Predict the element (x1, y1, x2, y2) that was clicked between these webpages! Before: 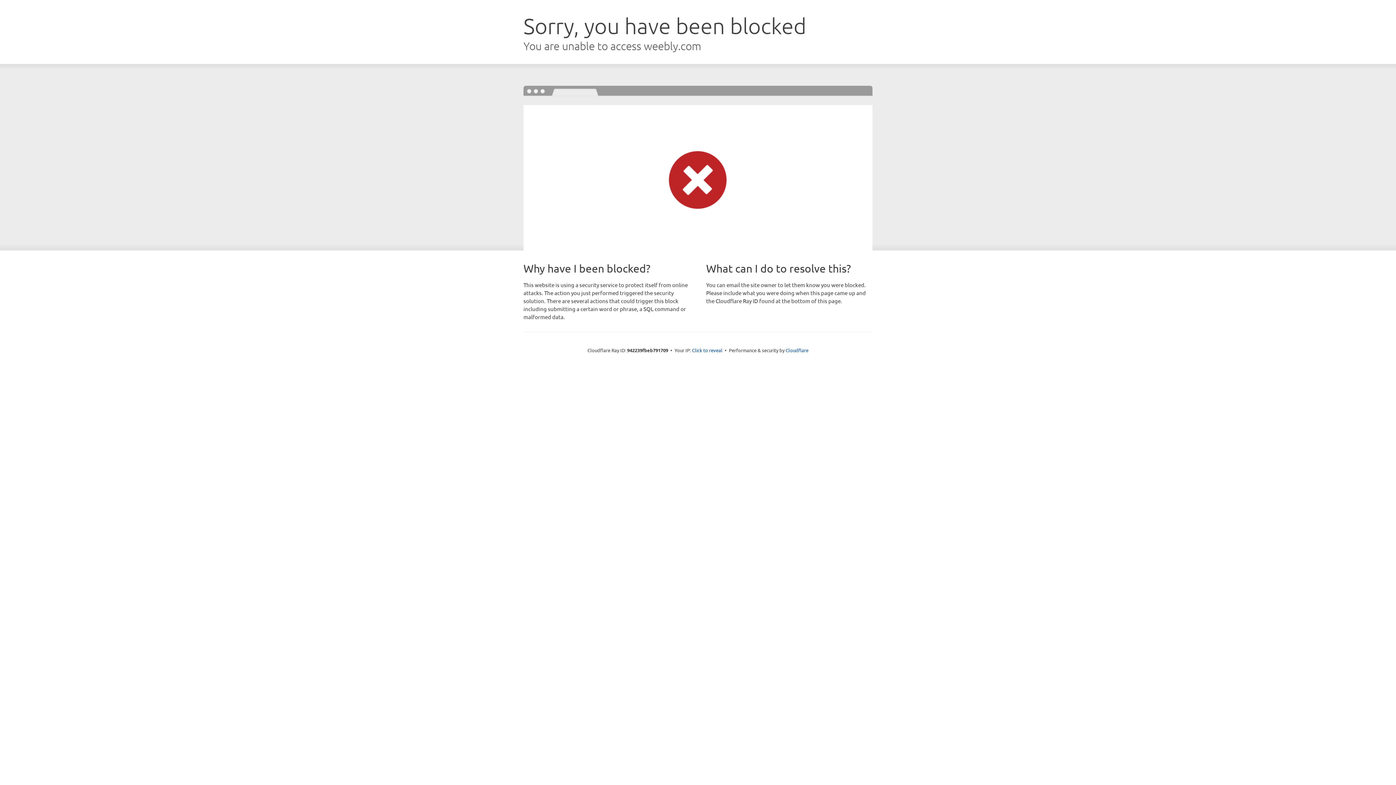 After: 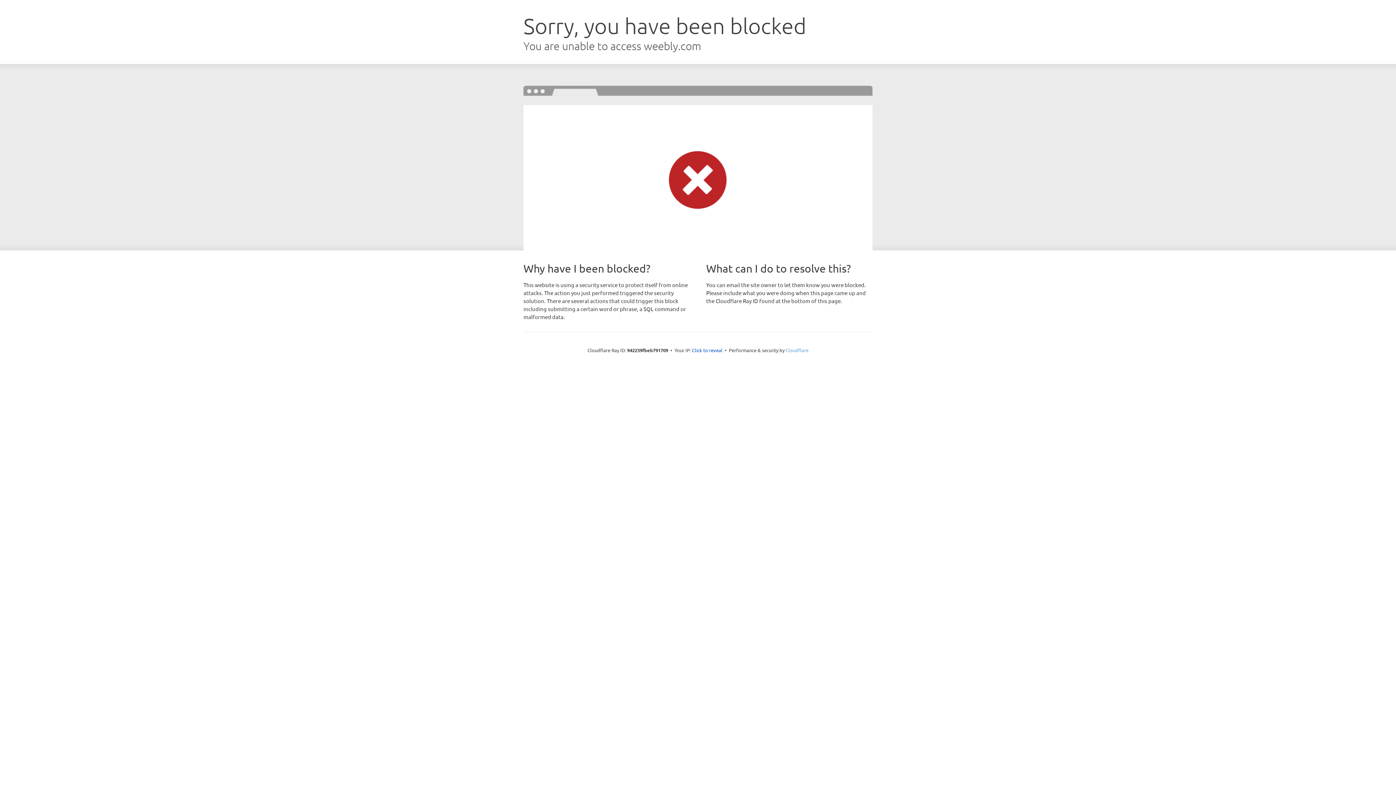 Action: label: Cloudflare bbox: (785, 347, 808, 353)